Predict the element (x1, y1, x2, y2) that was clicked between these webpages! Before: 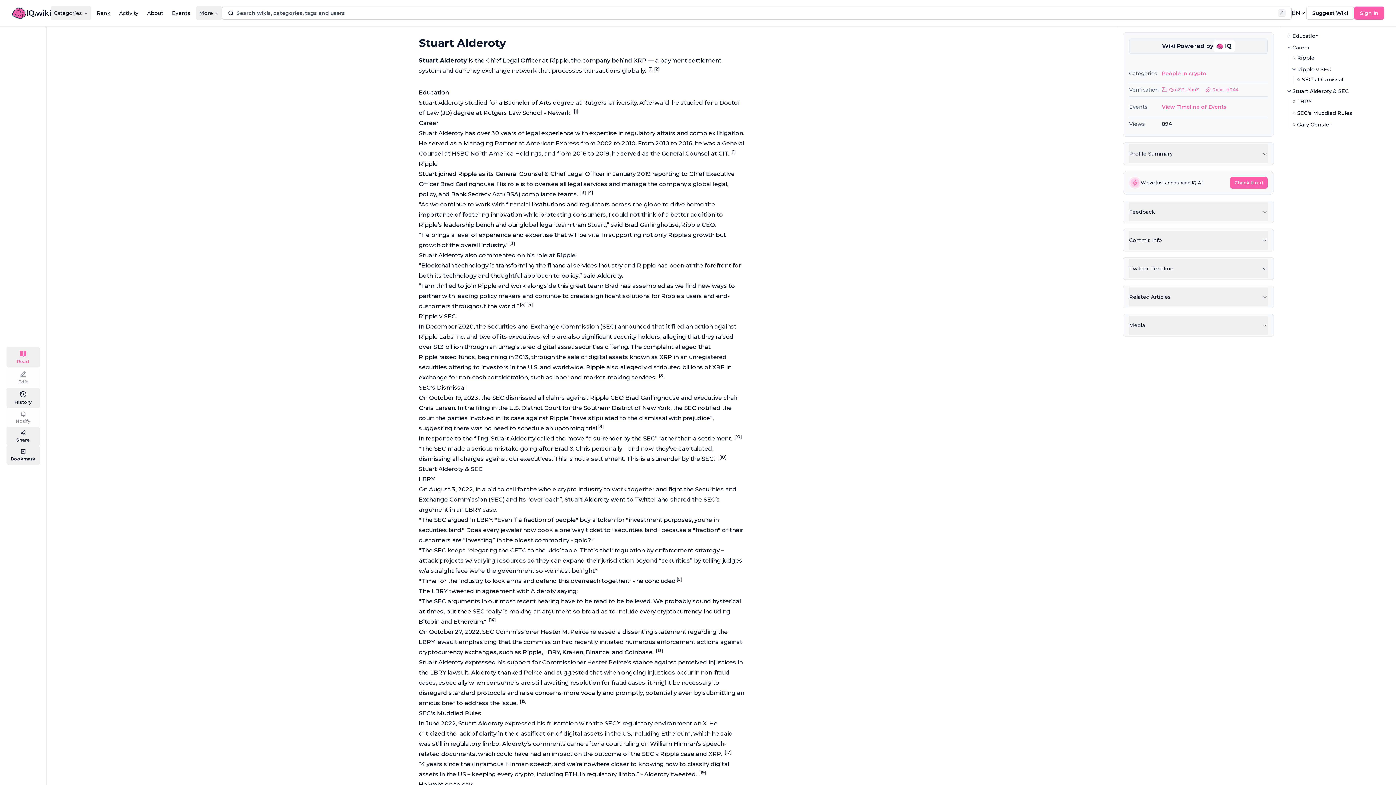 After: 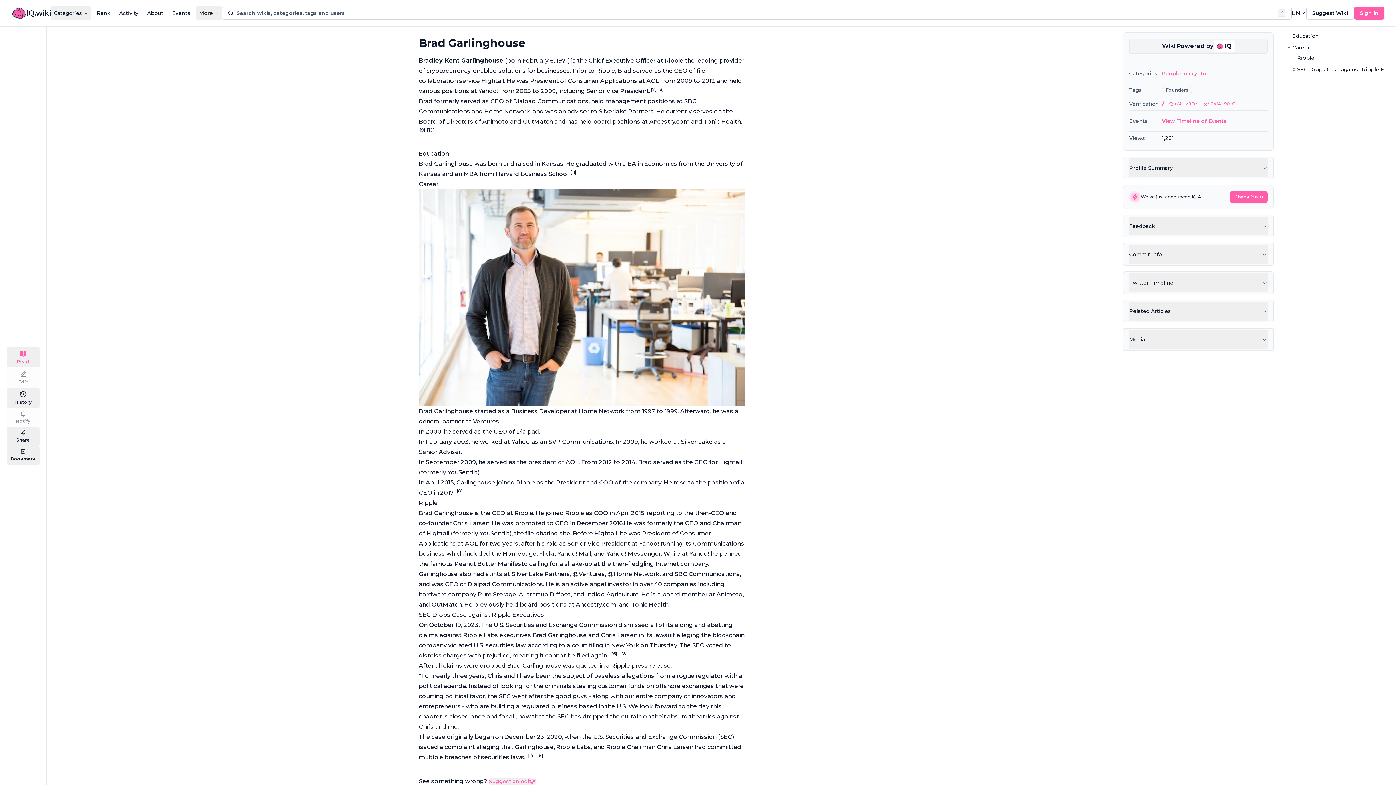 Action: bbox: (440, 180, 494, 187) label: Brad Garlinghouse